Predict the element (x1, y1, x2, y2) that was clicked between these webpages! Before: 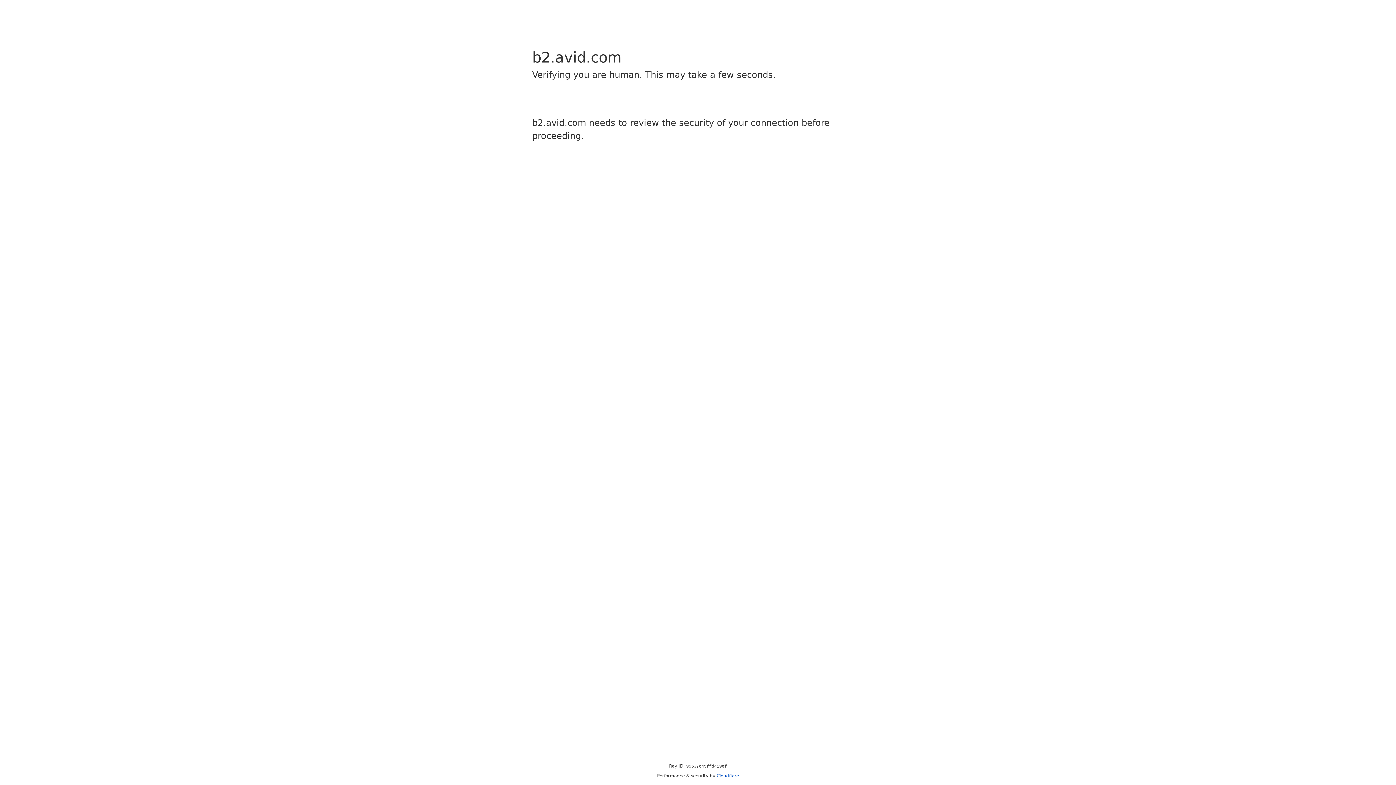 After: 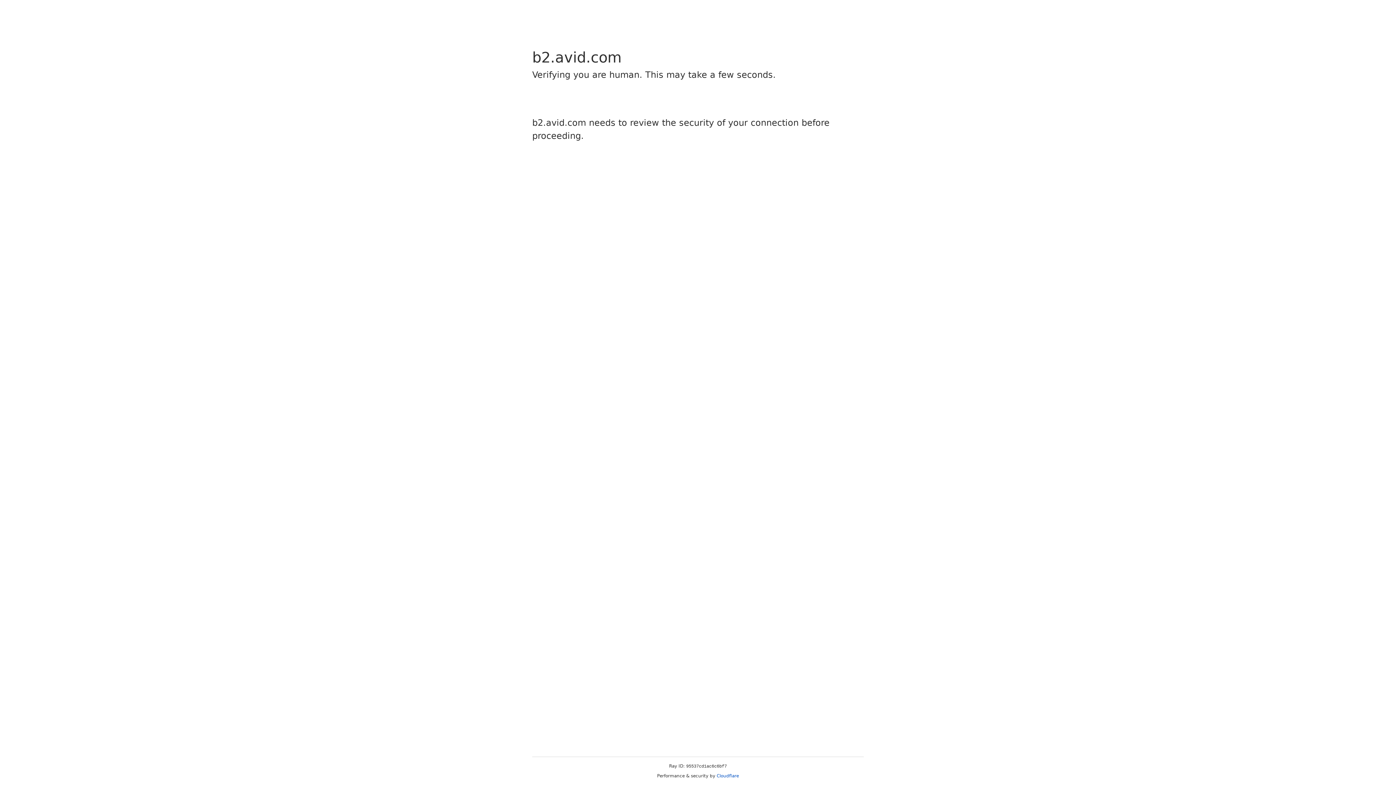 Action: bbox: (716, 773, 739, 778) label: Cloudflare